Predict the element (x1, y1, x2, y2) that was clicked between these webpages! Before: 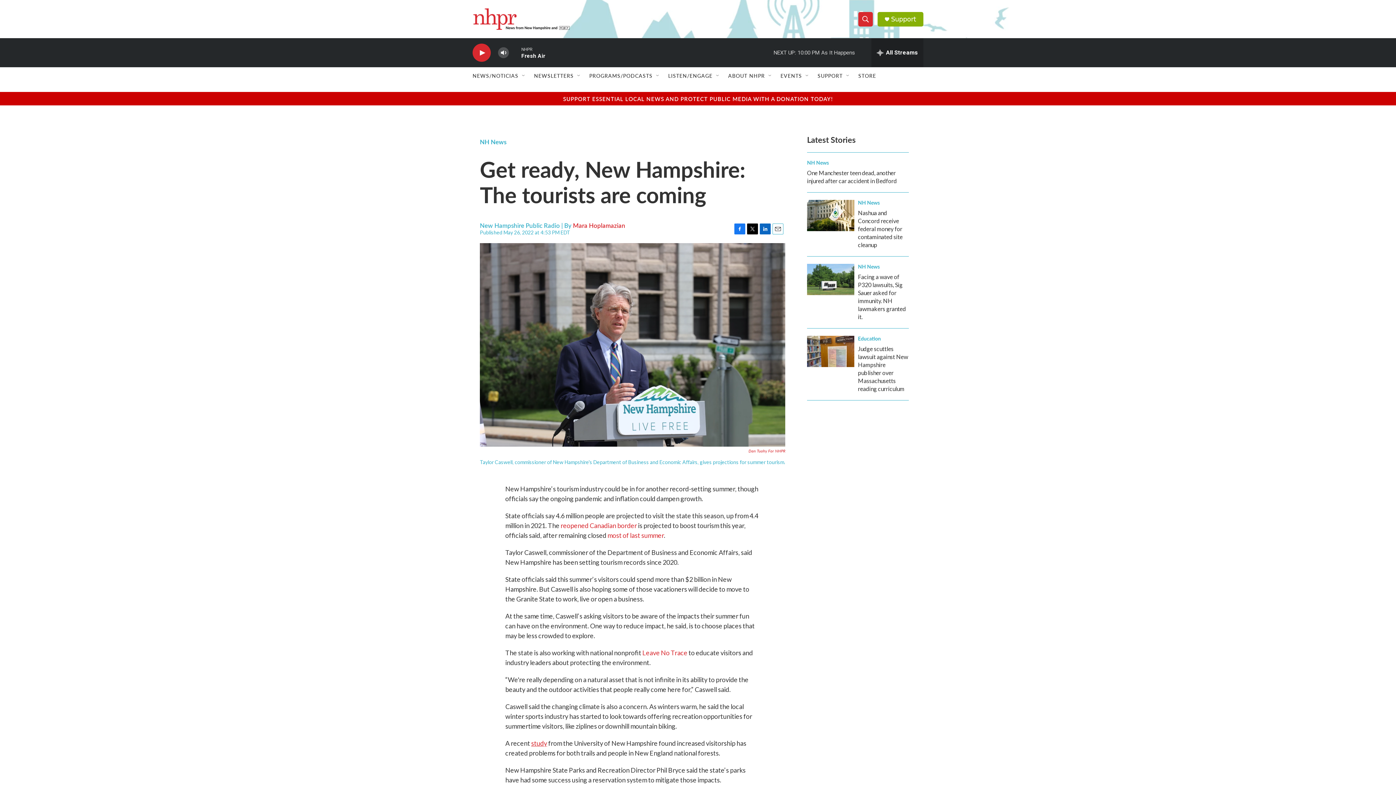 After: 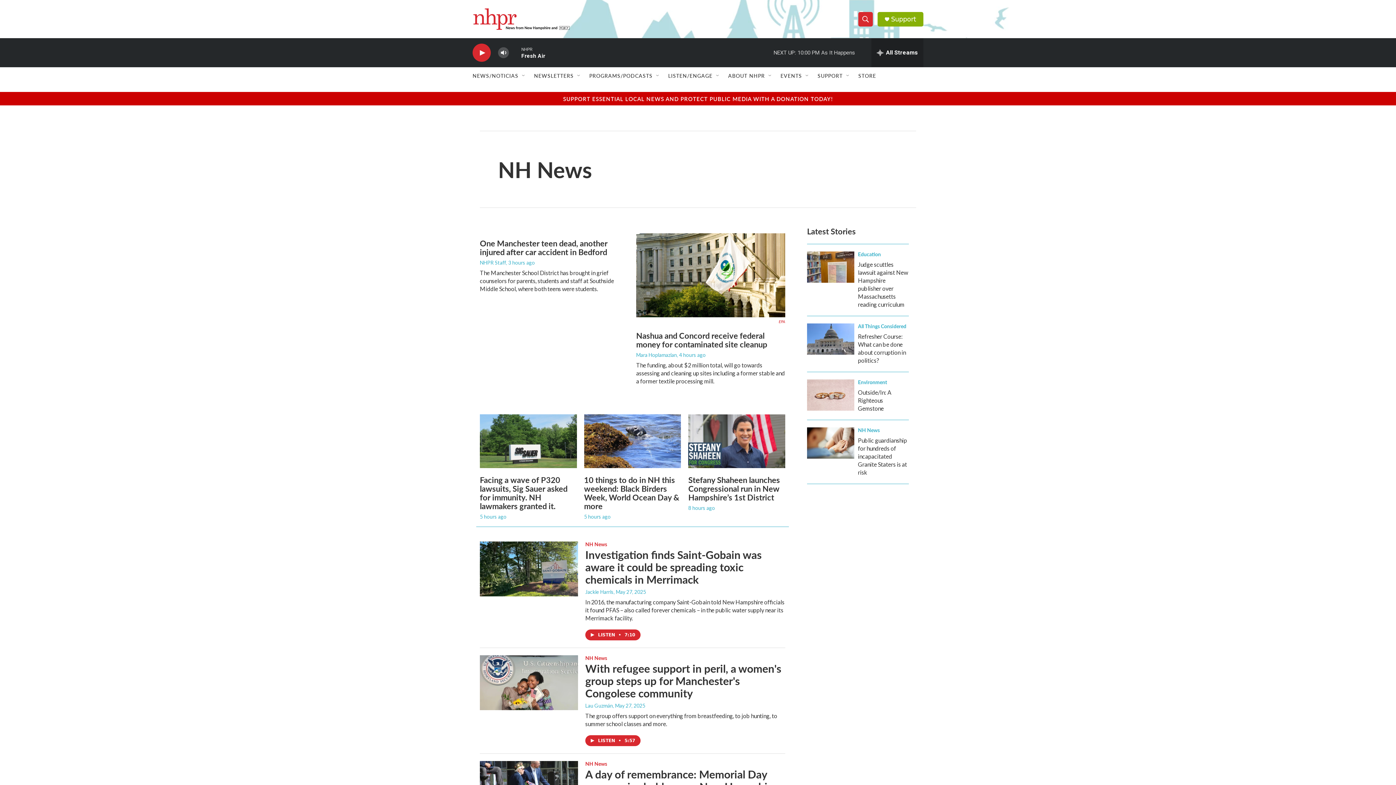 Action: label: NH News bbox: (858, 228, 880, 234)